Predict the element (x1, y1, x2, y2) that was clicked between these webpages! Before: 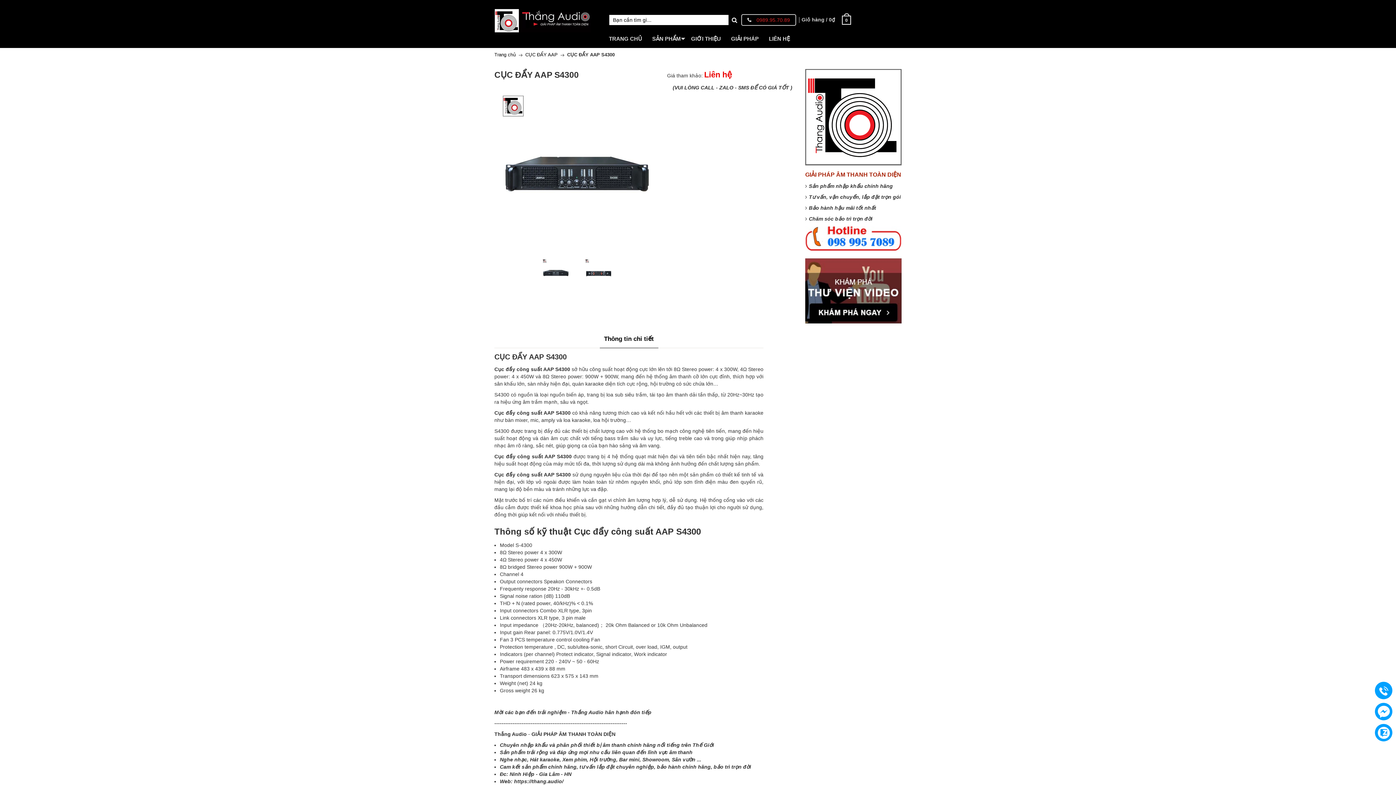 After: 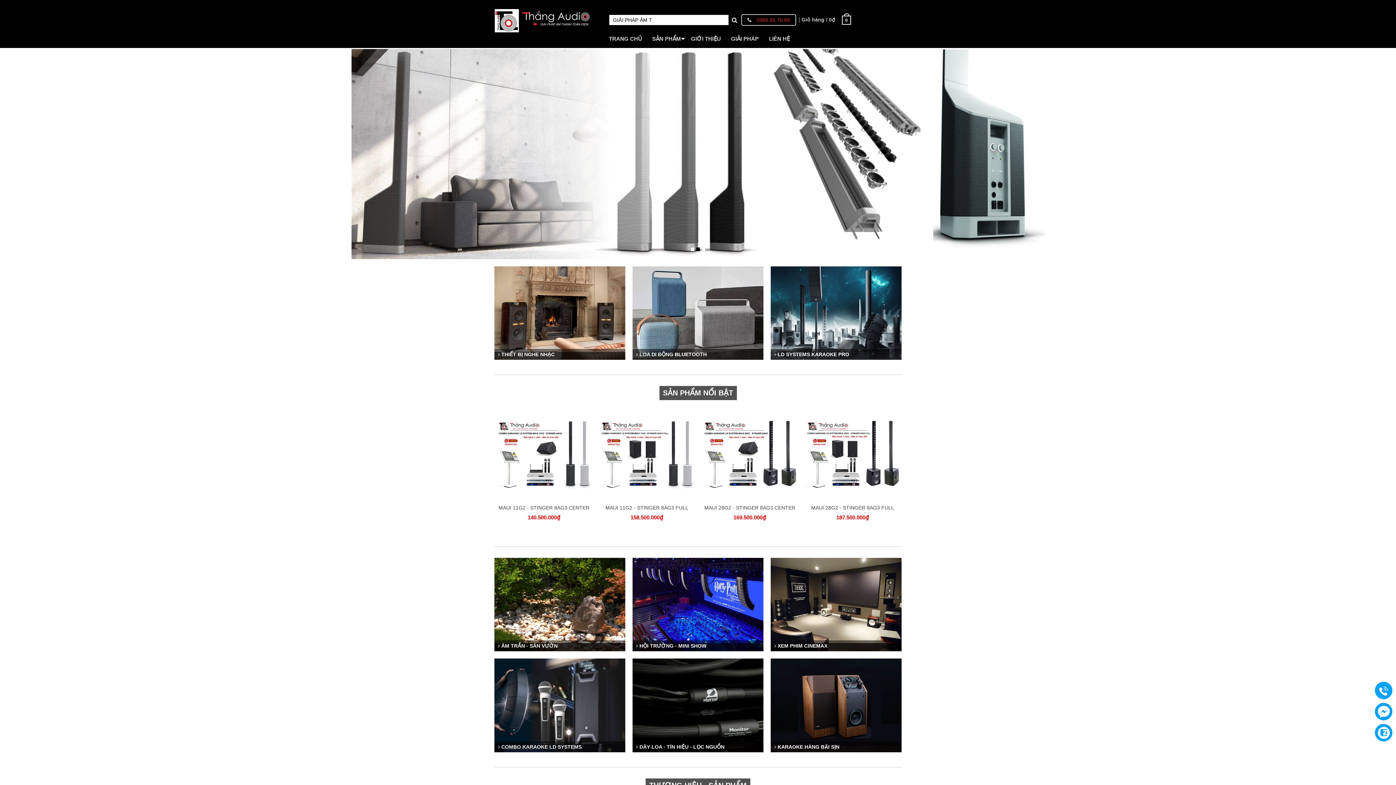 Action: label: TRANG CHỦ bbox: (609, 34, 646, 48)